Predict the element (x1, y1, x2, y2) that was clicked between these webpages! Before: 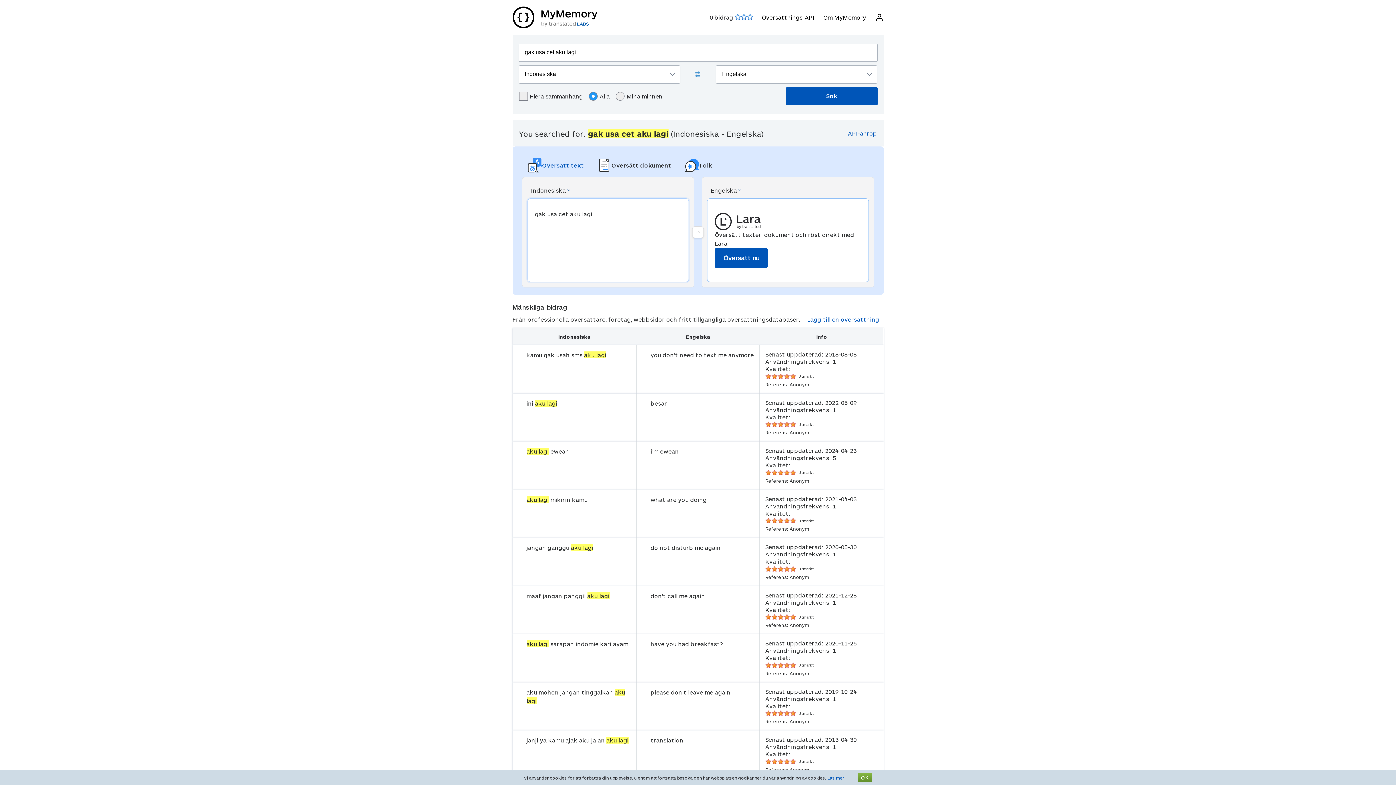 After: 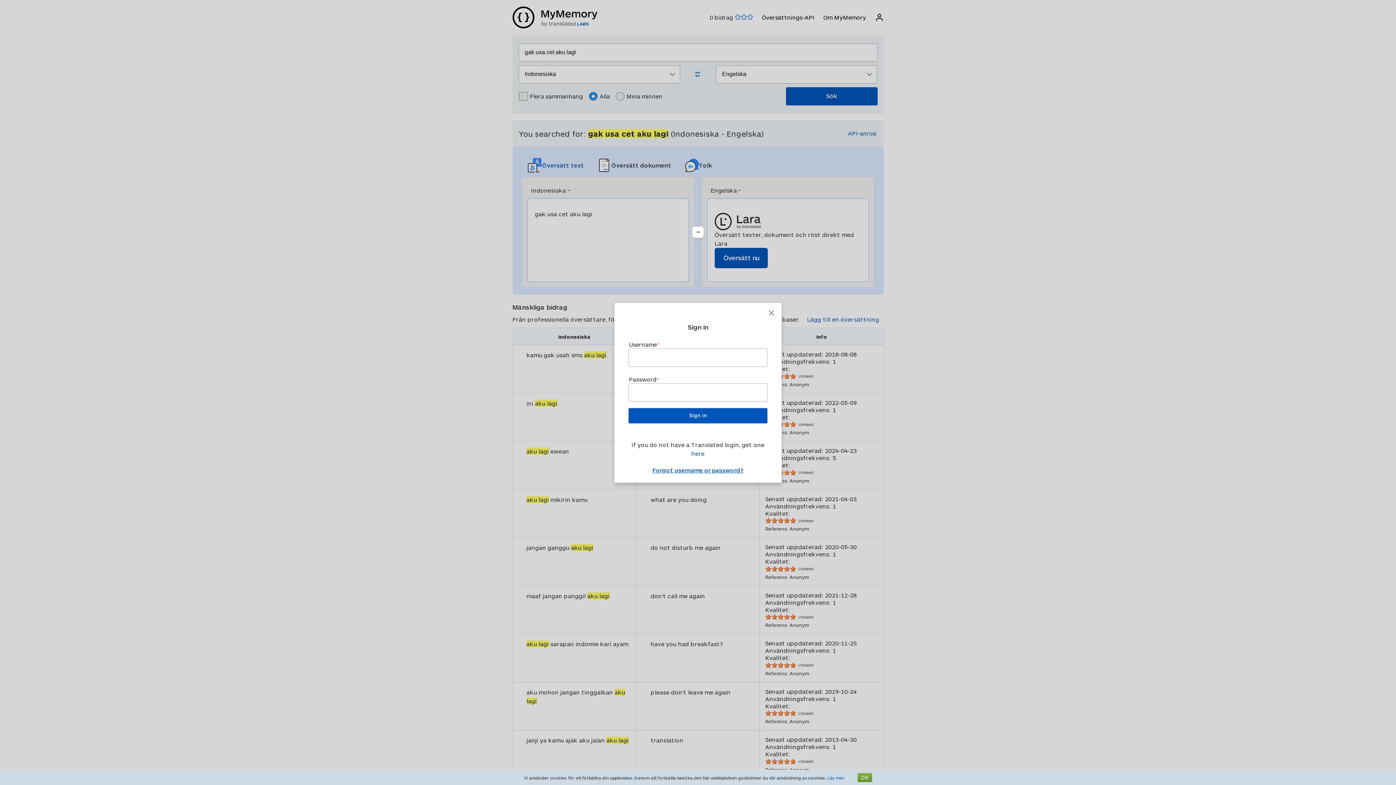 Action: bbox: (875, 13, 883, 21)